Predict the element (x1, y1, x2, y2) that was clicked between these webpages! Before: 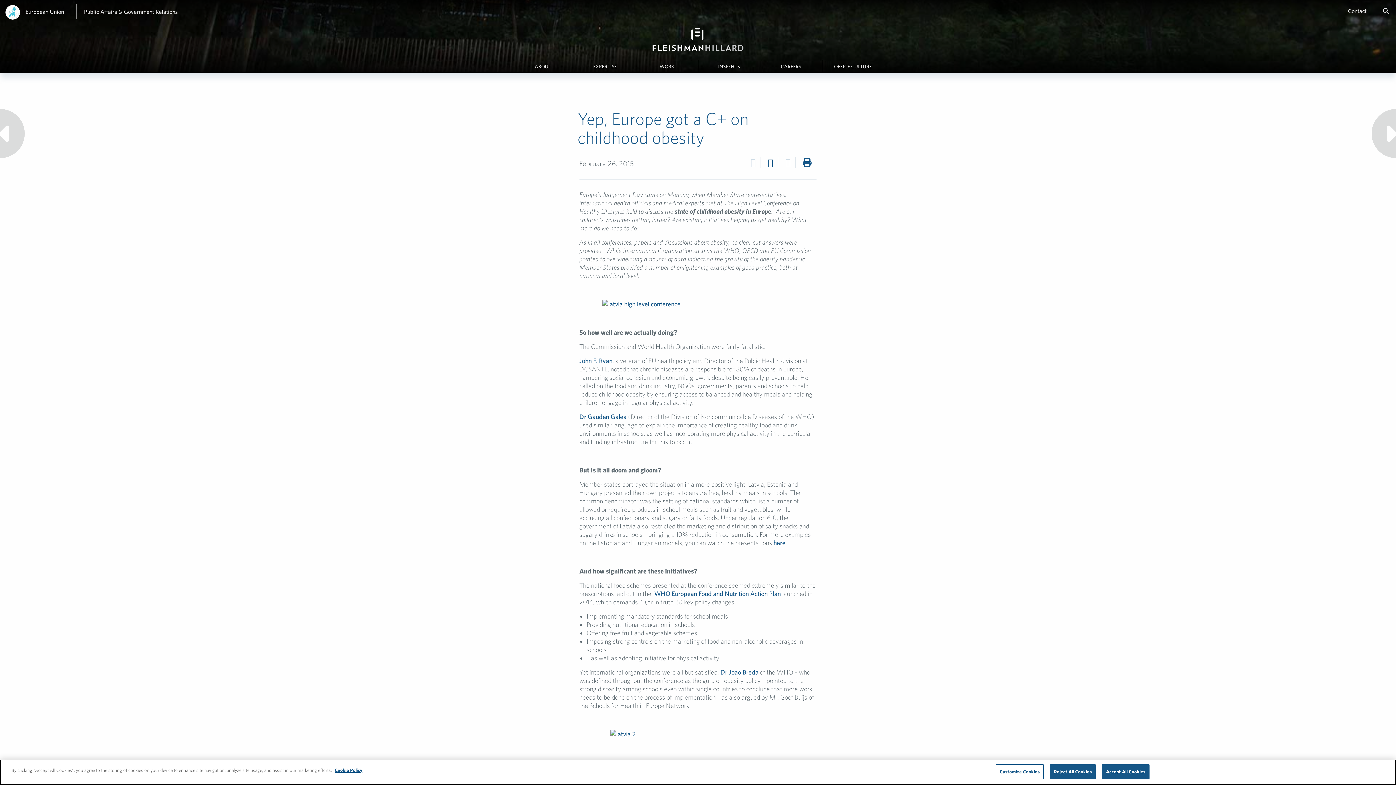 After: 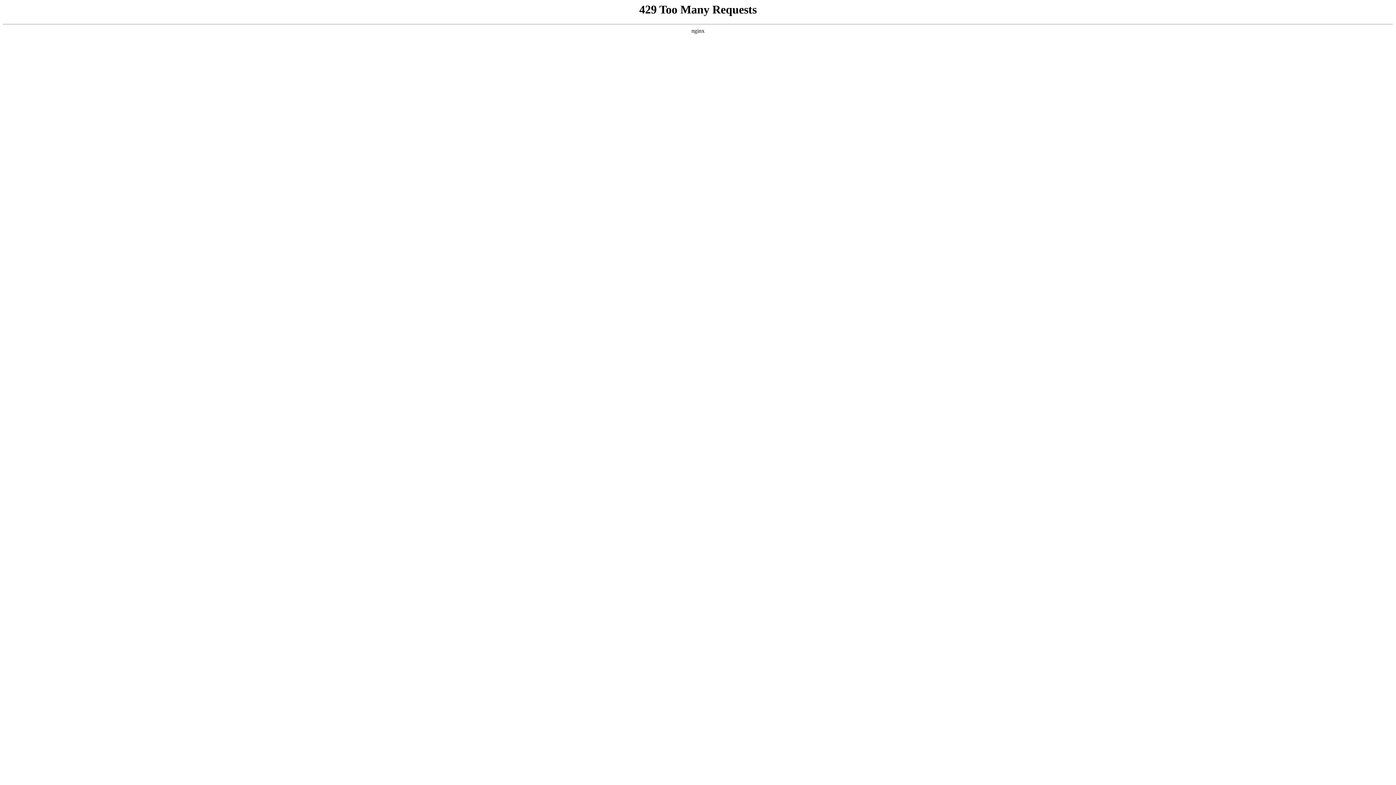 Action: bbox: (636, 64, 698, 69) label: WORK